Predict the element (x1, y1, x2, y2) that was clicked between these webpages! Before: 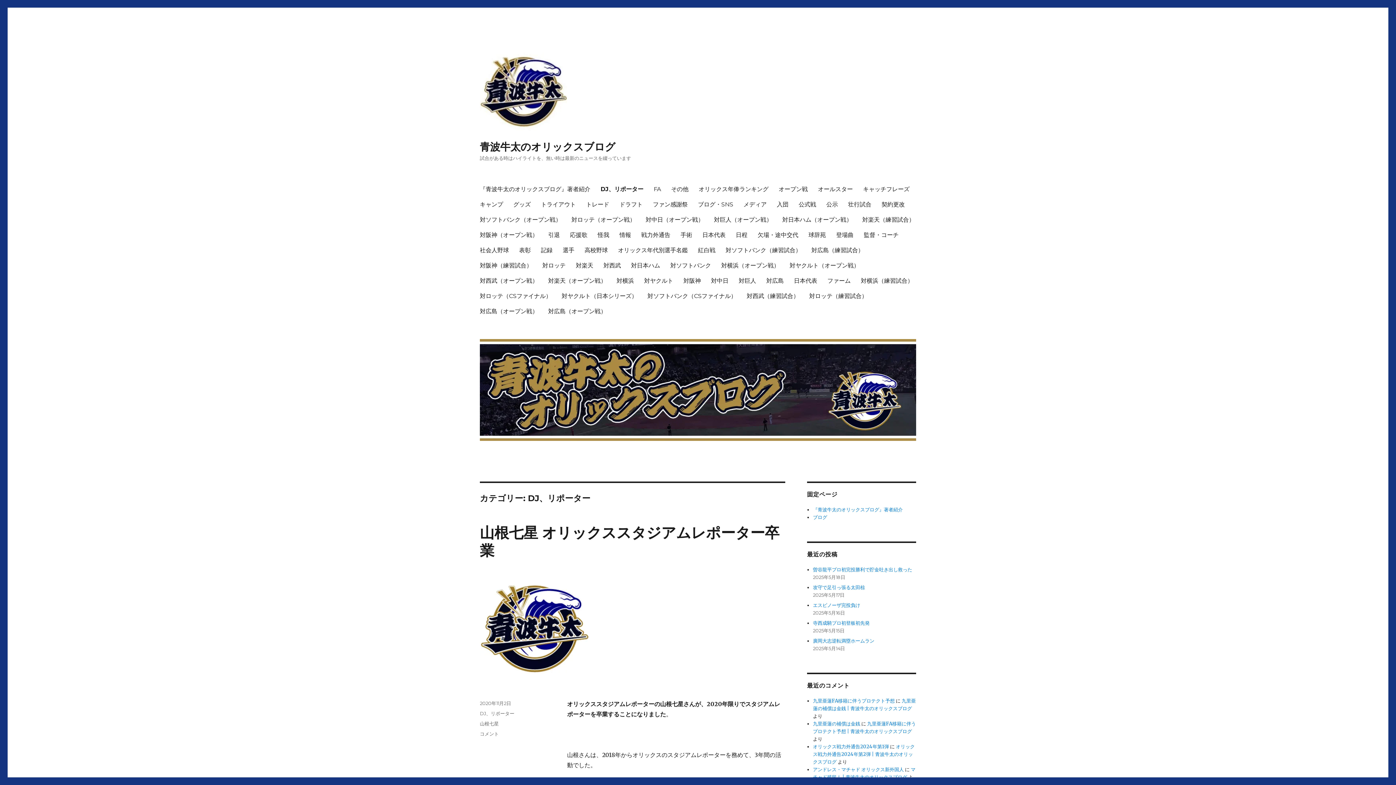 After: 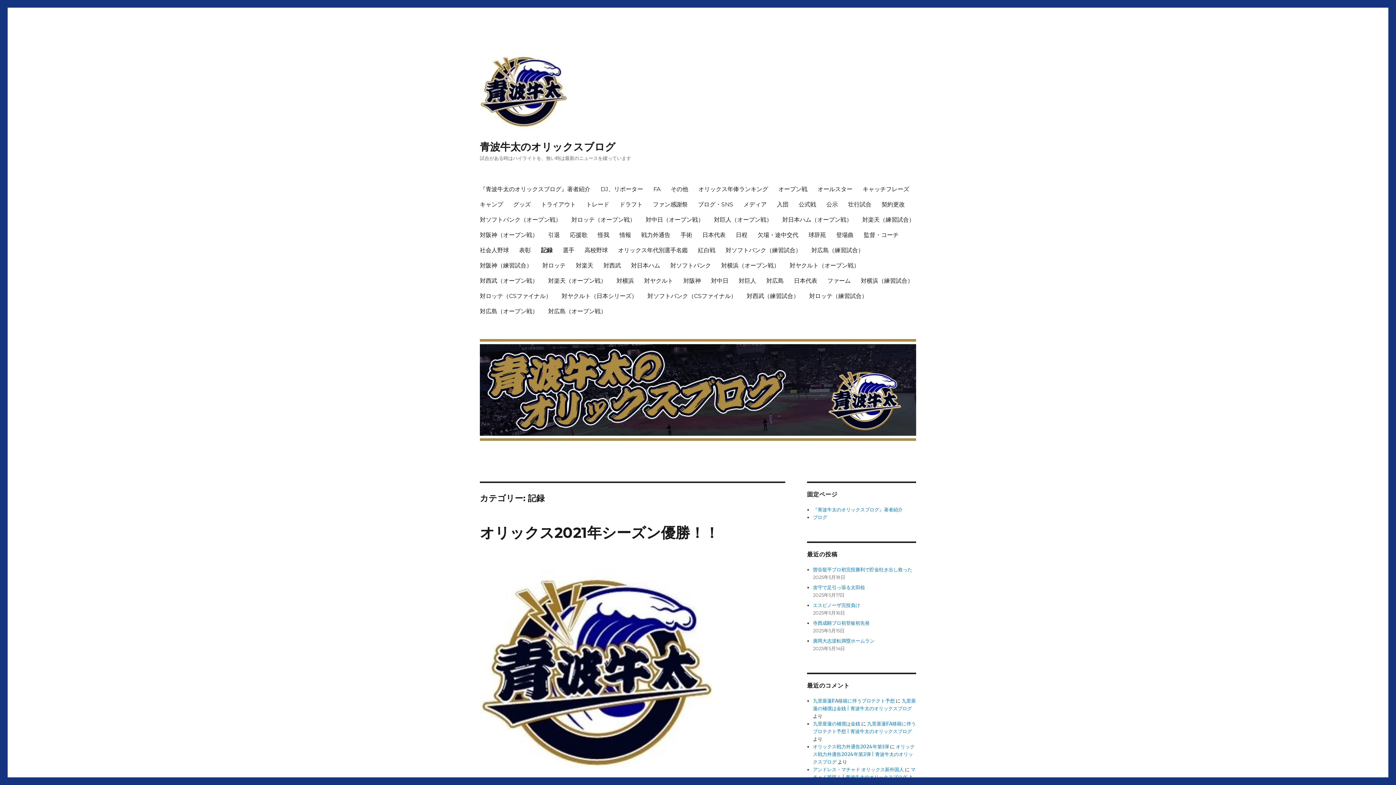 Action: label: 記録 bbox: (536, 242, 557, 257)